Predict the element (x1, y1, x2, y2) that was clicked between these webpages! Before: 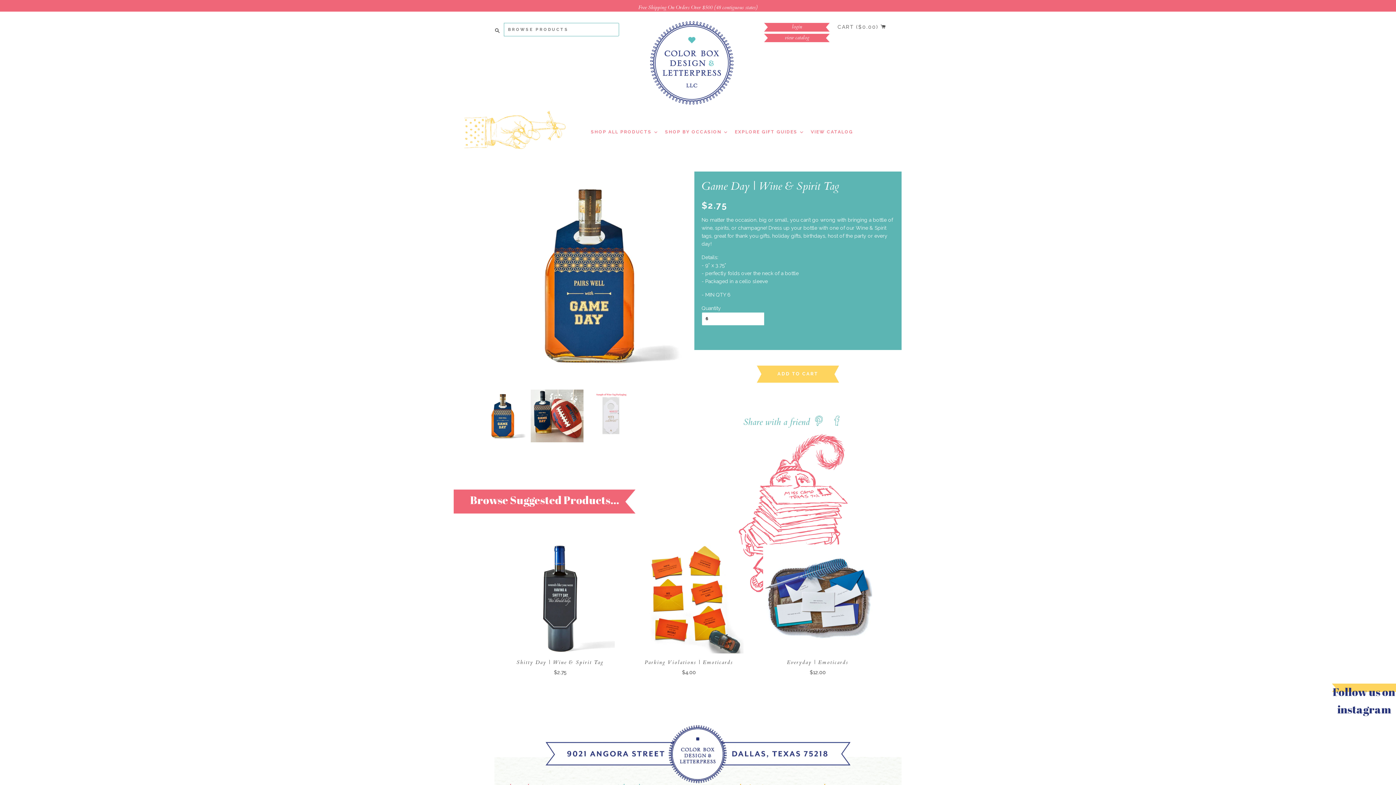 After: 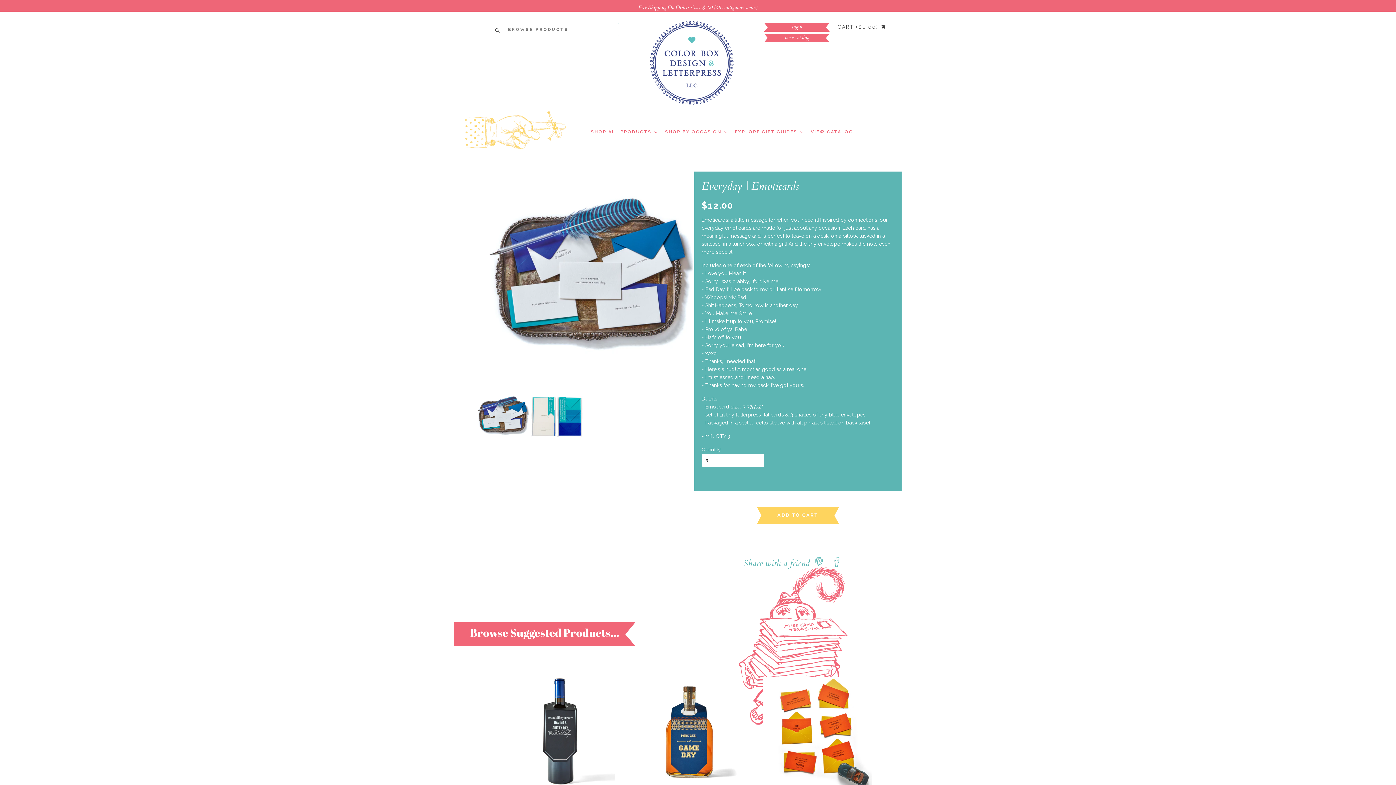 Action: bbox: (754, 544, 881, 653)